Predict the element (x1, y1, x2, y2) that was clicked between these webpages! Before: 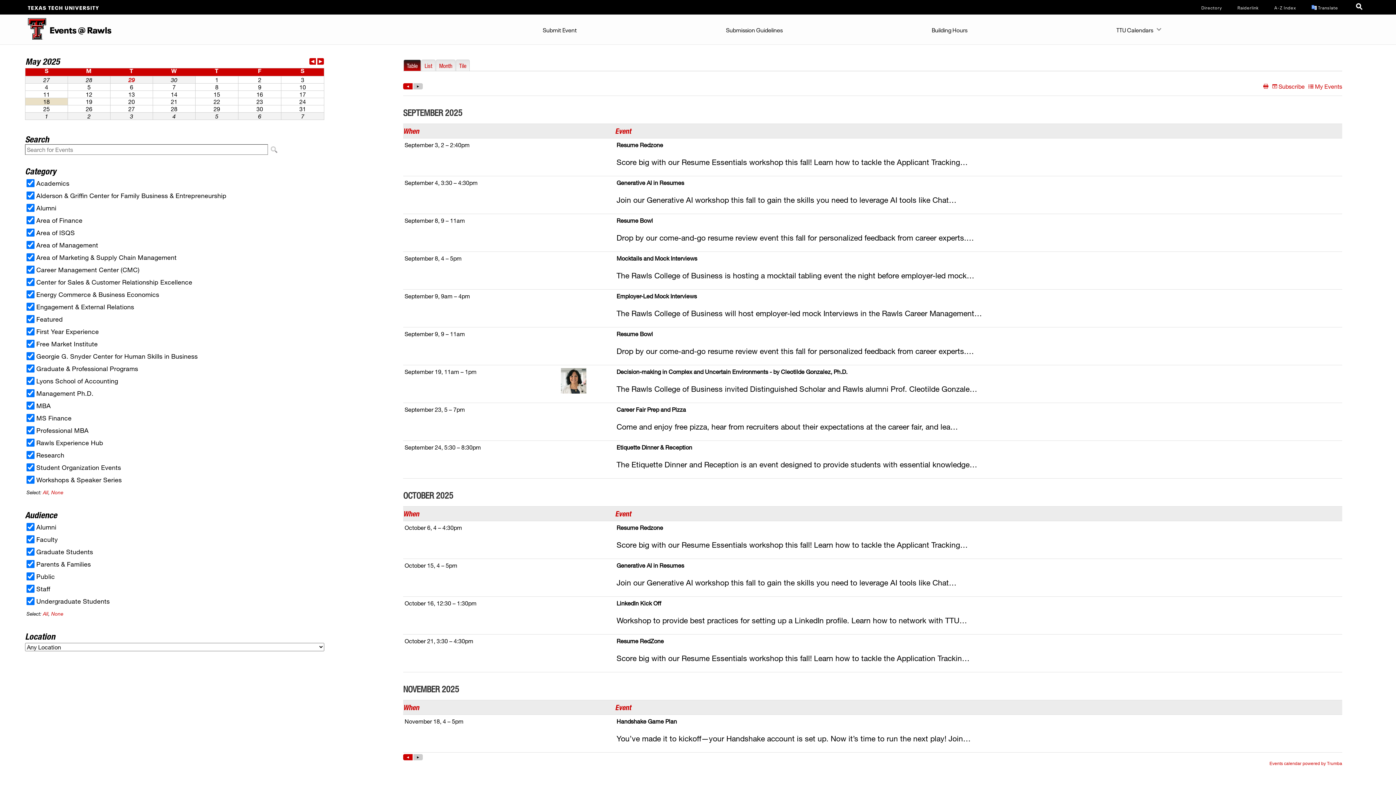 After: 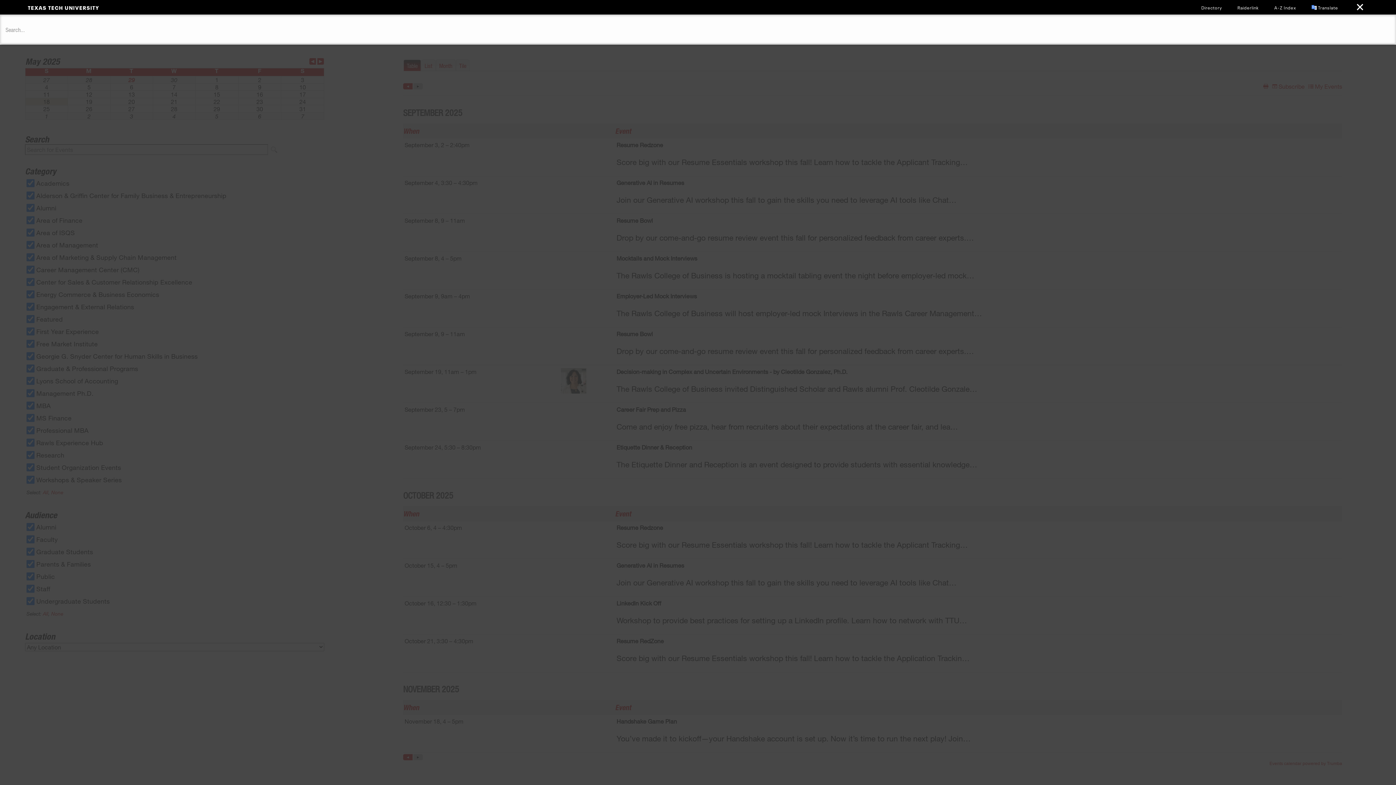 Action: bbox: (1352, 0, 1368, 15)